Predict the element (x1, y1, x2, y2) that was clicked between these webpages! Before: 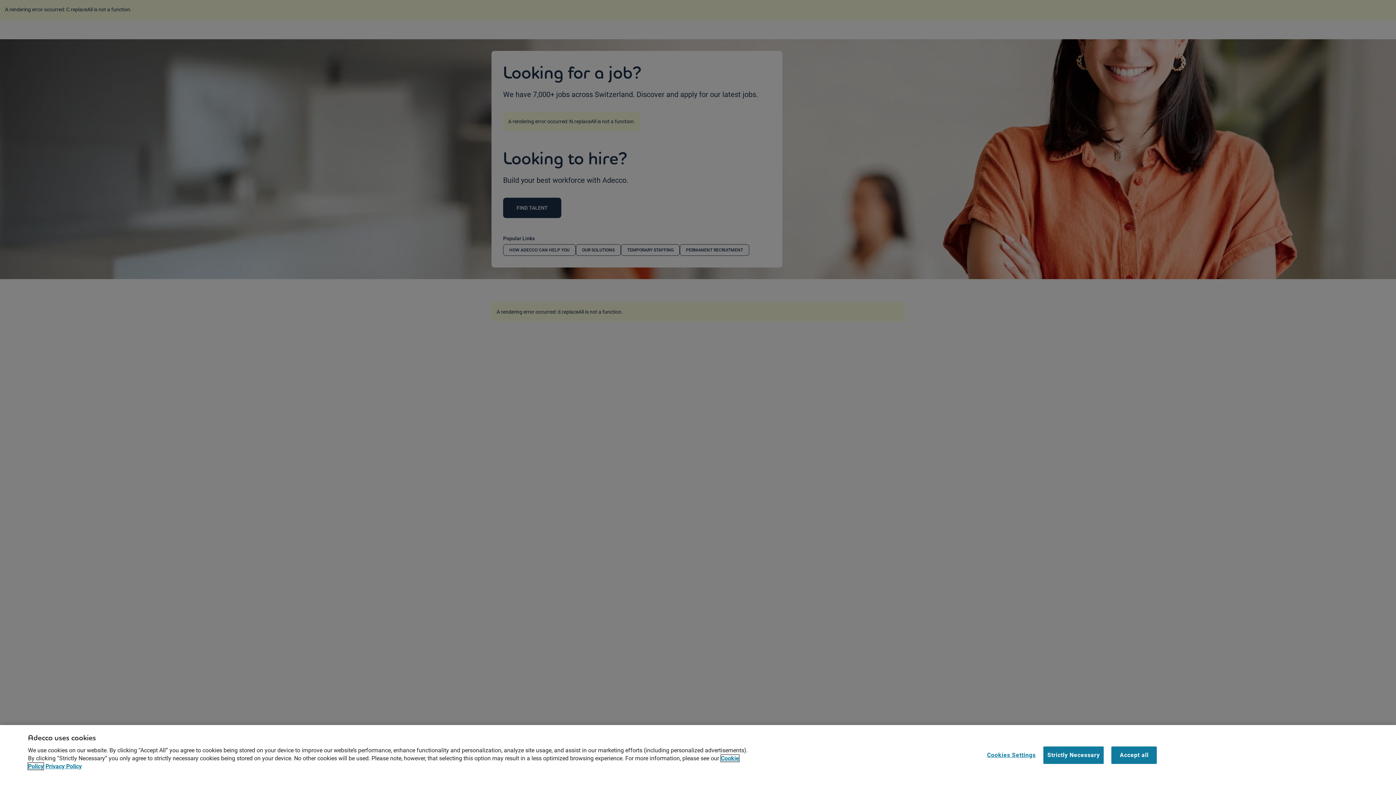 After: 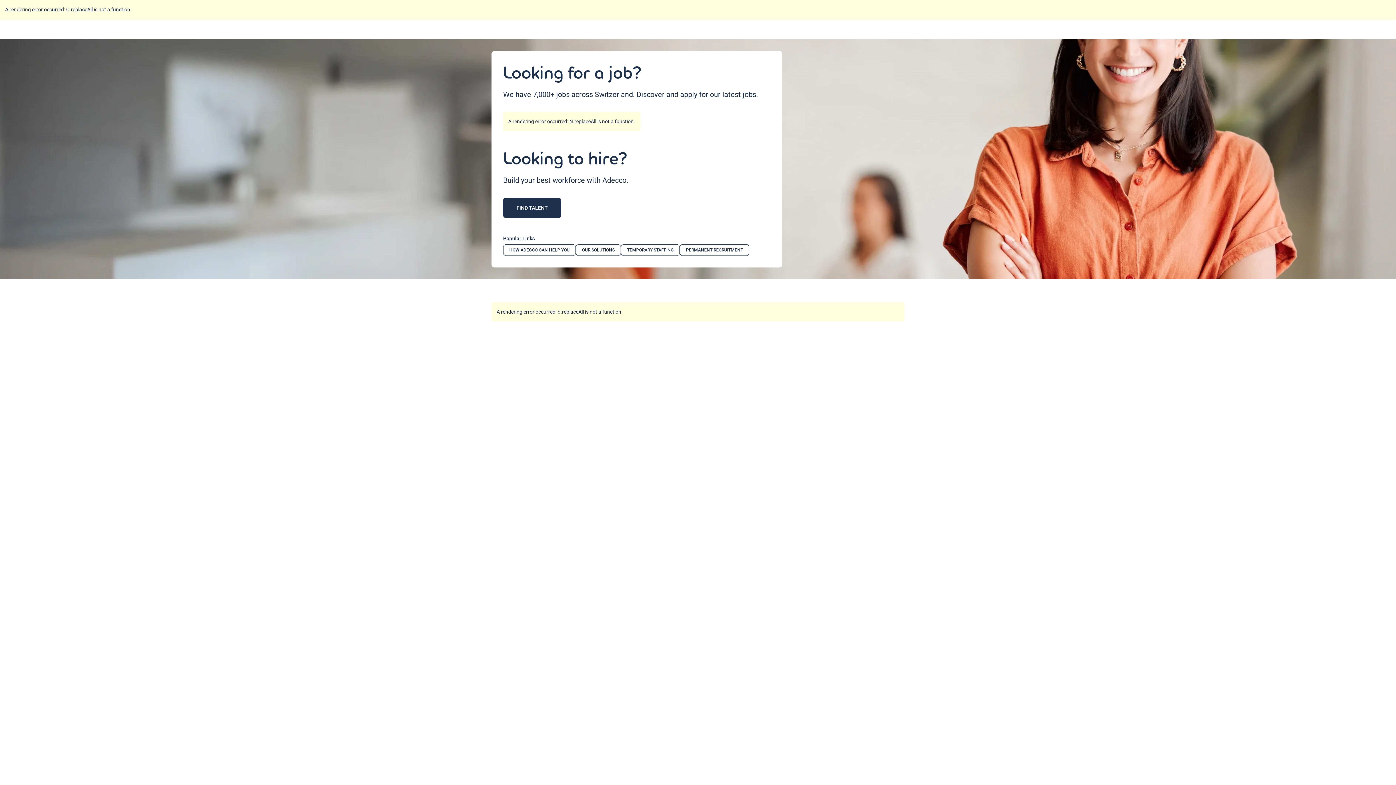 Action: label: Accept all bbox: (1111, 746, 1157, 764)